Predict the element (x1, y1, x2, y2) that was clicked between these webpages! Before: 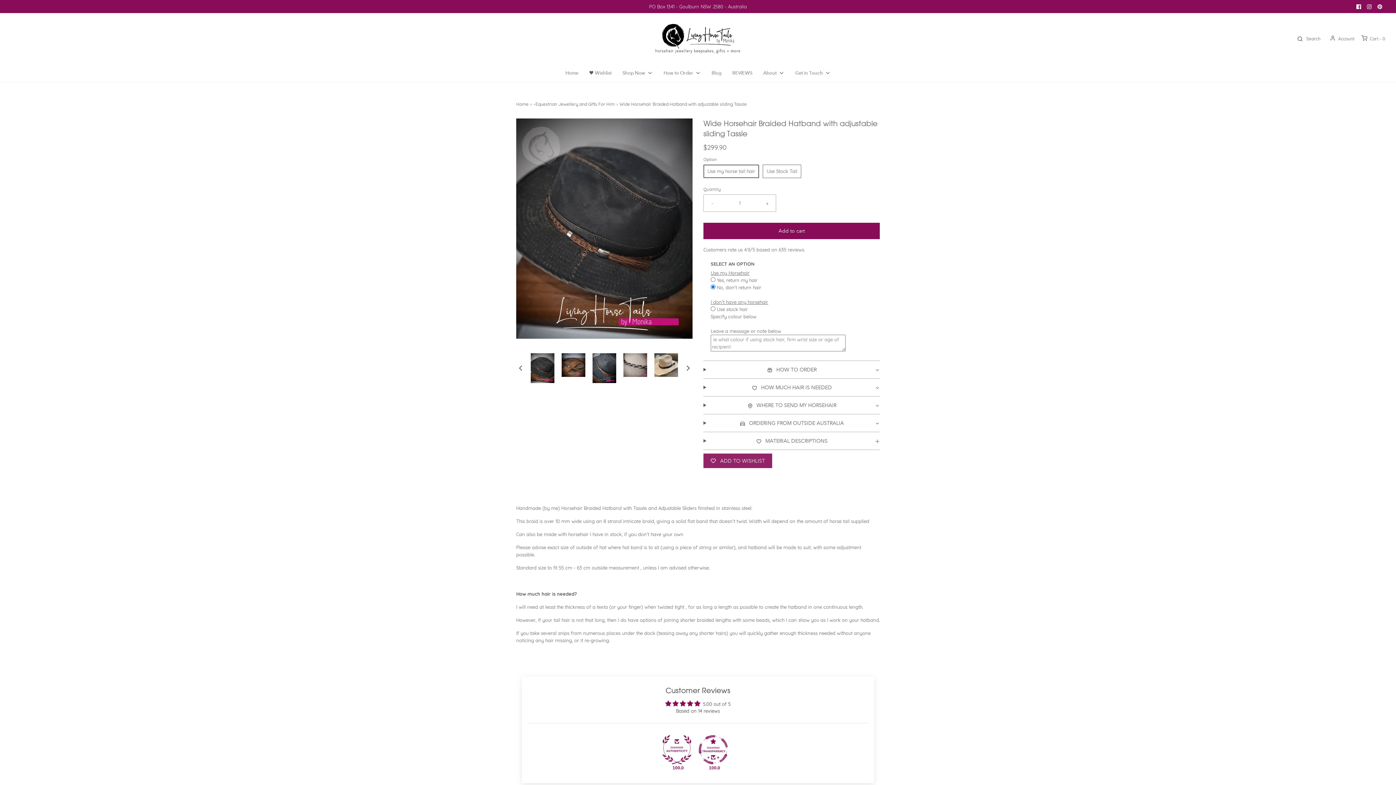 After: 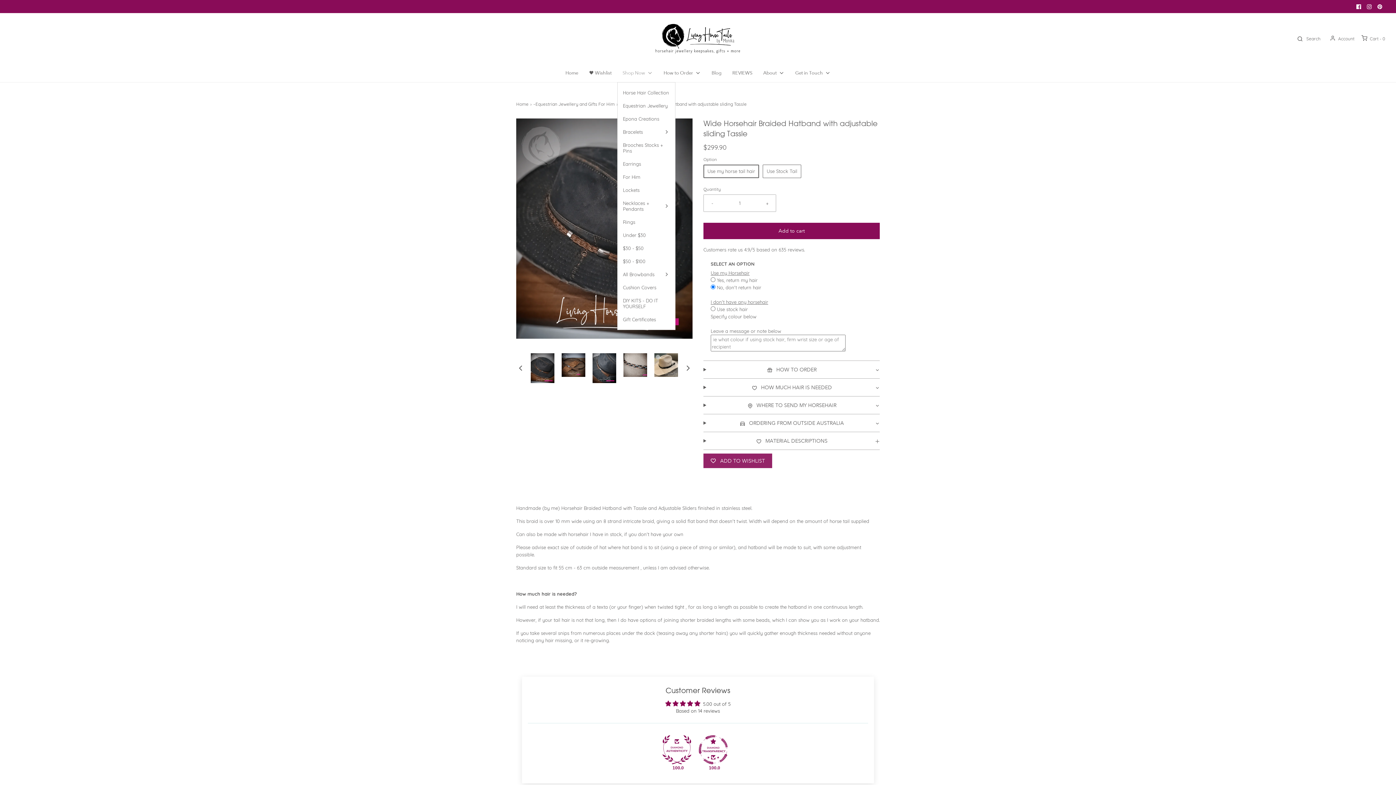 Action: label: Shop Now bbox: (622, 64, 652, 82)